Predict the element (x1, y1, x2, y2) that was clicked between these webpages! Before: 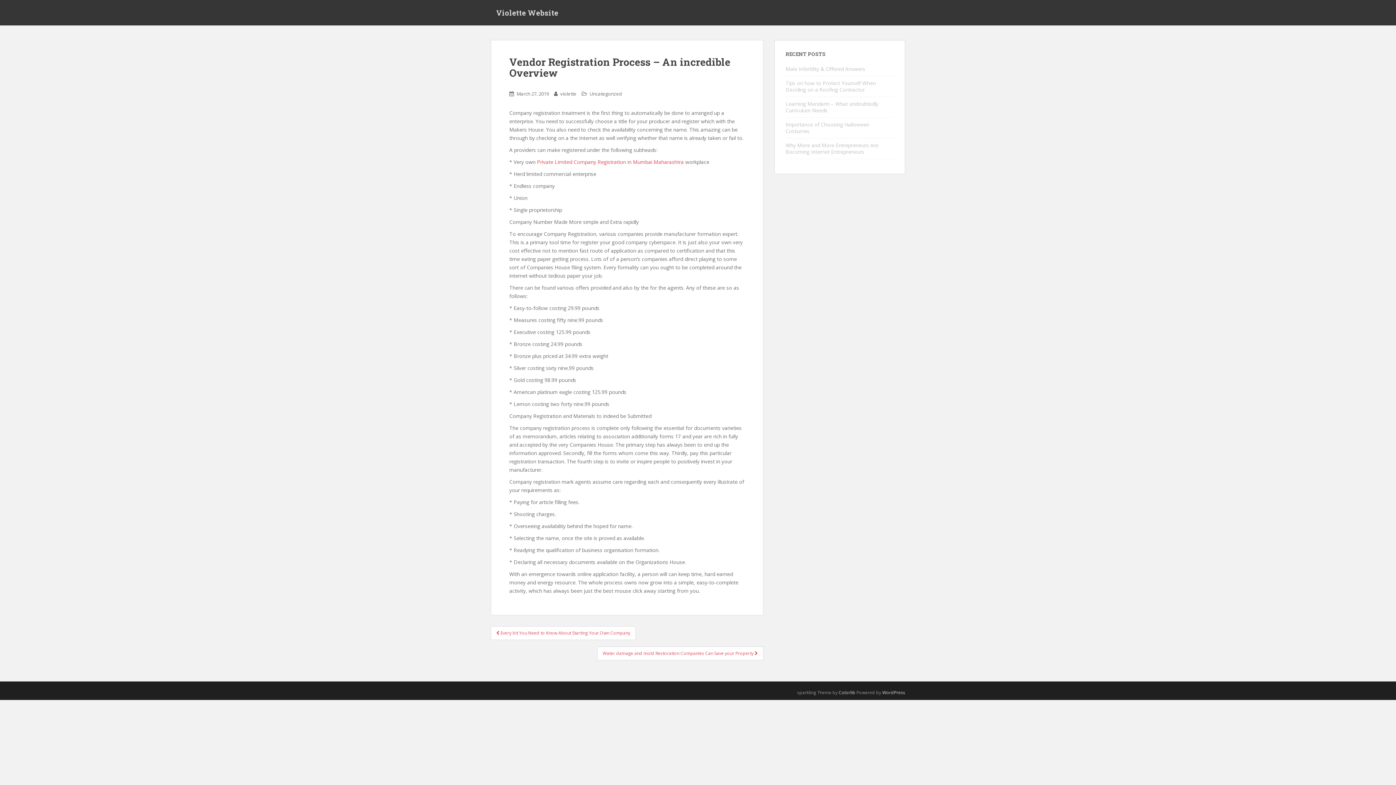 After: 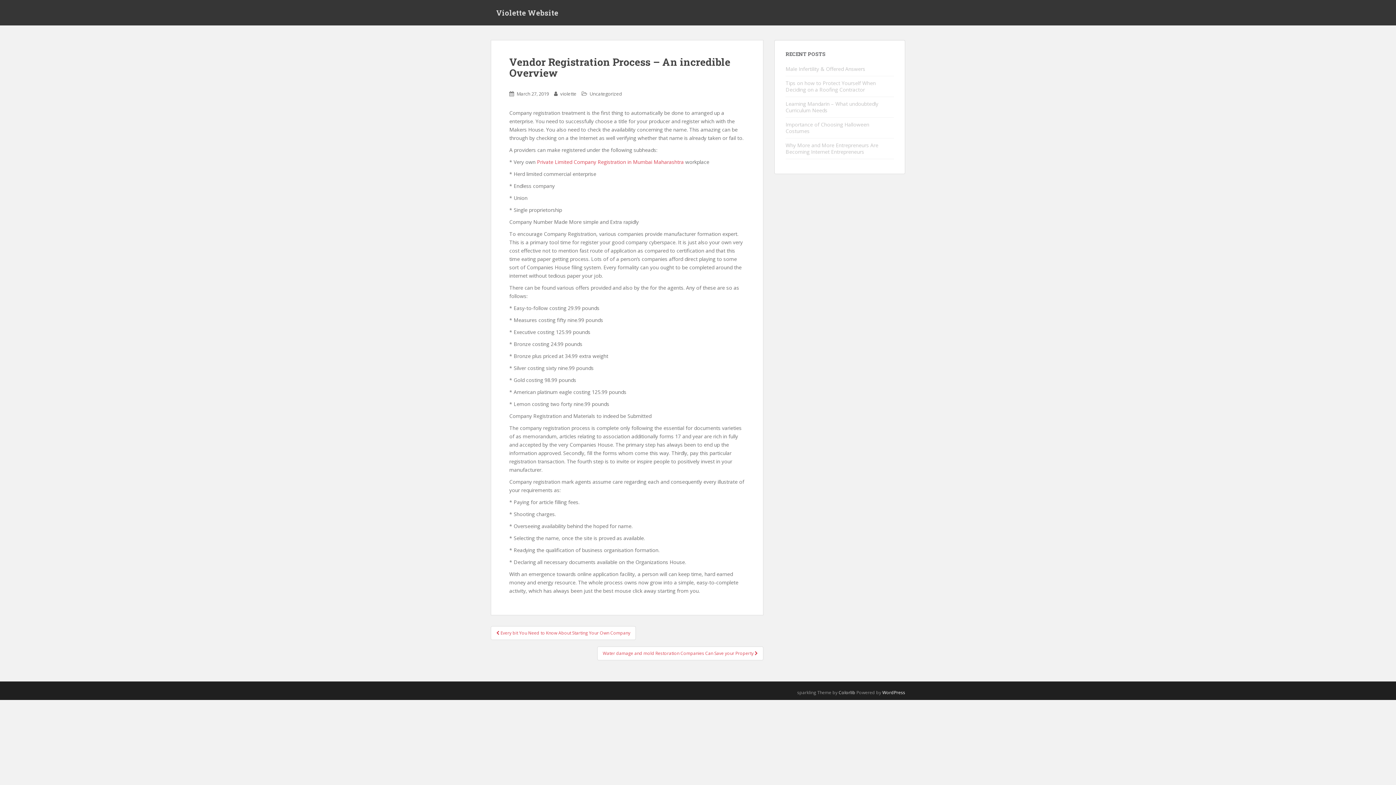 Action: label: WordPress bbox: (882, 689, 905, 696)